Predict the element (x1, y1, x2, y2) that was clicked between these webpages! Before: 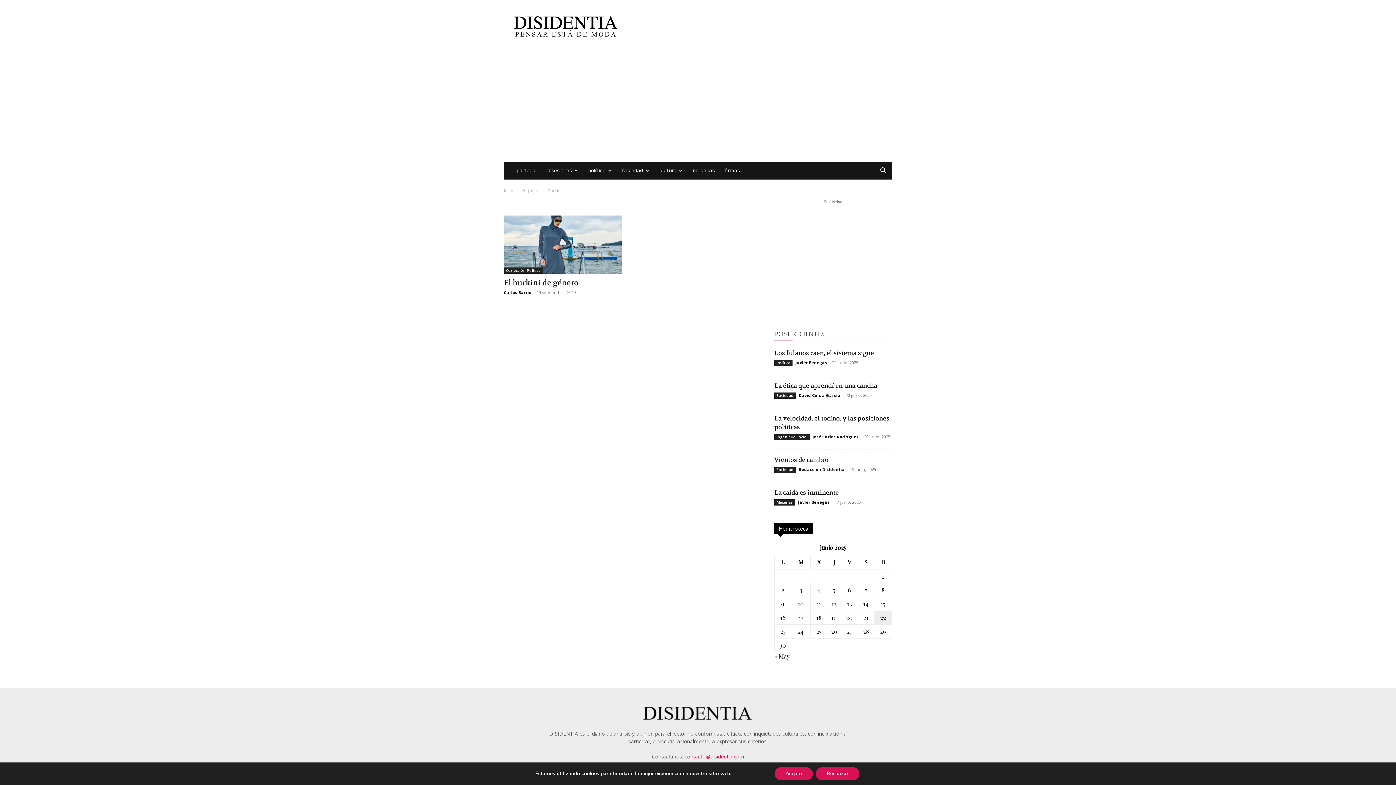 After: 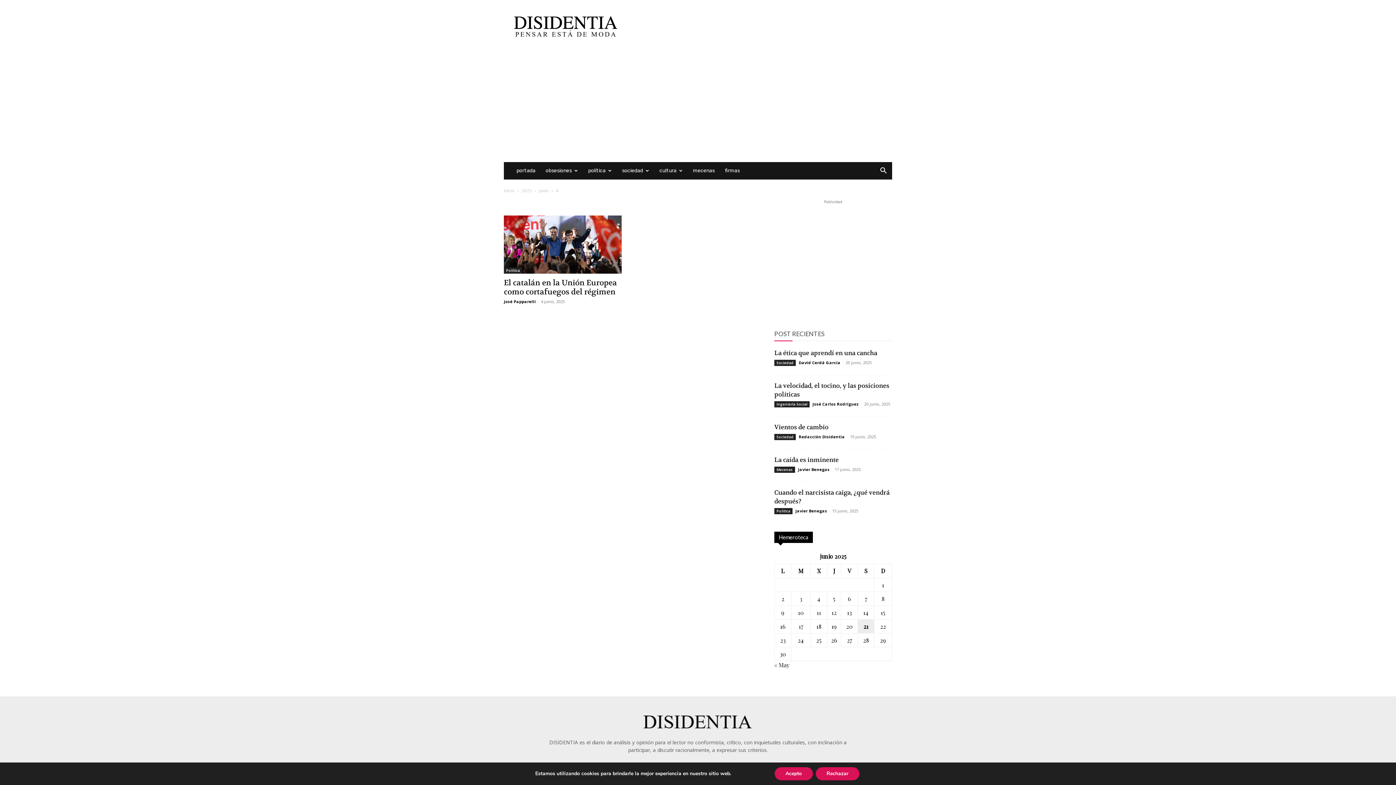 Action: label: Entradas publicadas el 4 de June de 2025 bbox: (817, 586, 820, 594)